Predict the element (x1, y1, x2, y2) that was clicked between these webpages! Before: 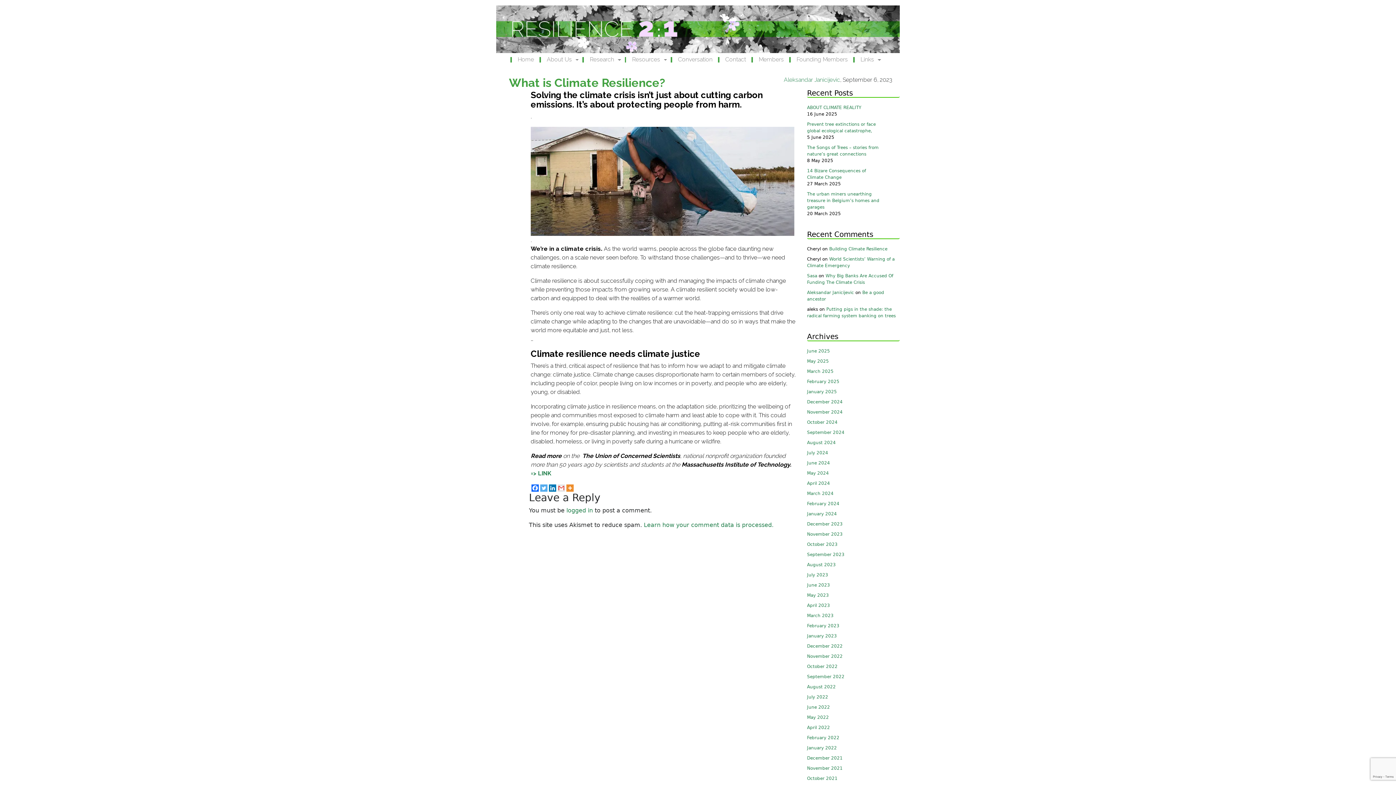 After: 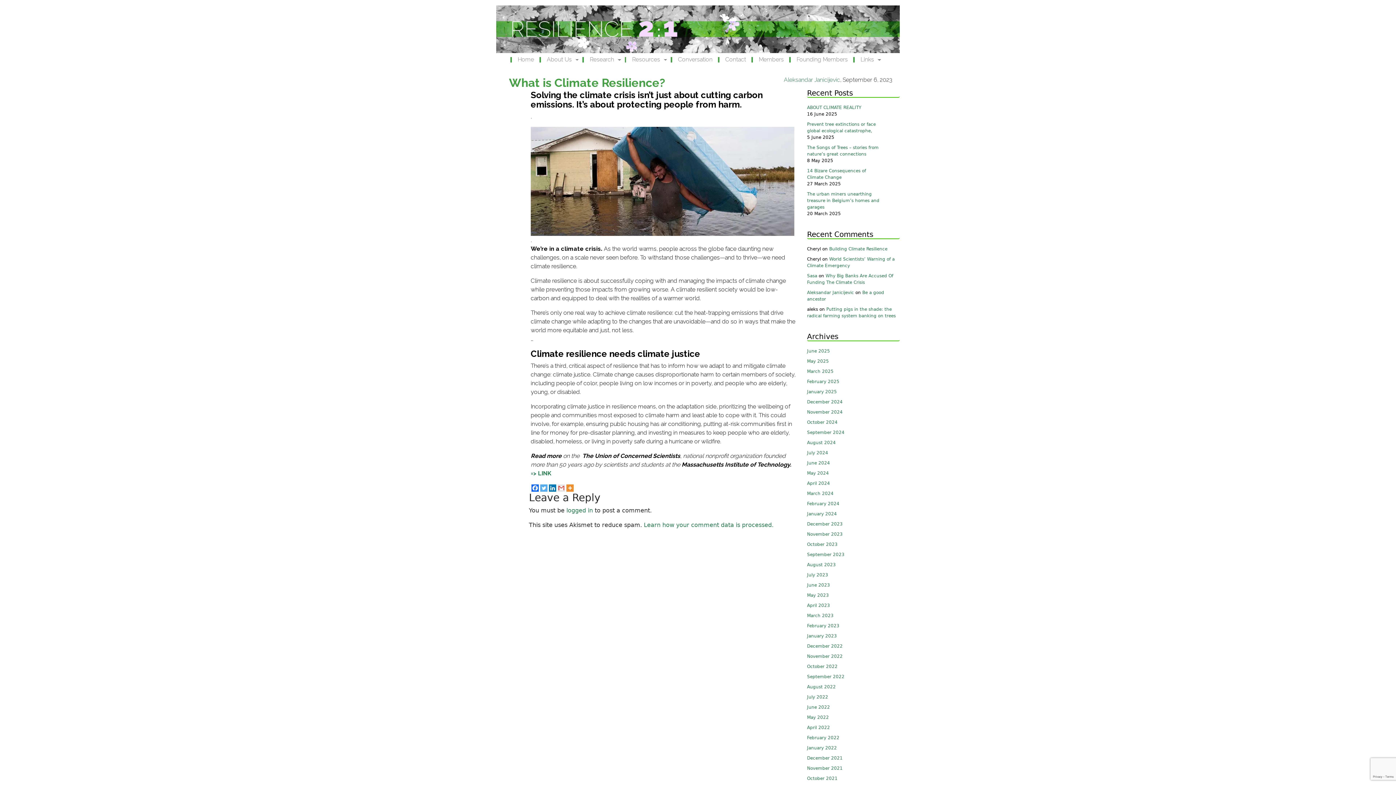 Action: bbox: (531, 484, 538, 492) label: Facebook